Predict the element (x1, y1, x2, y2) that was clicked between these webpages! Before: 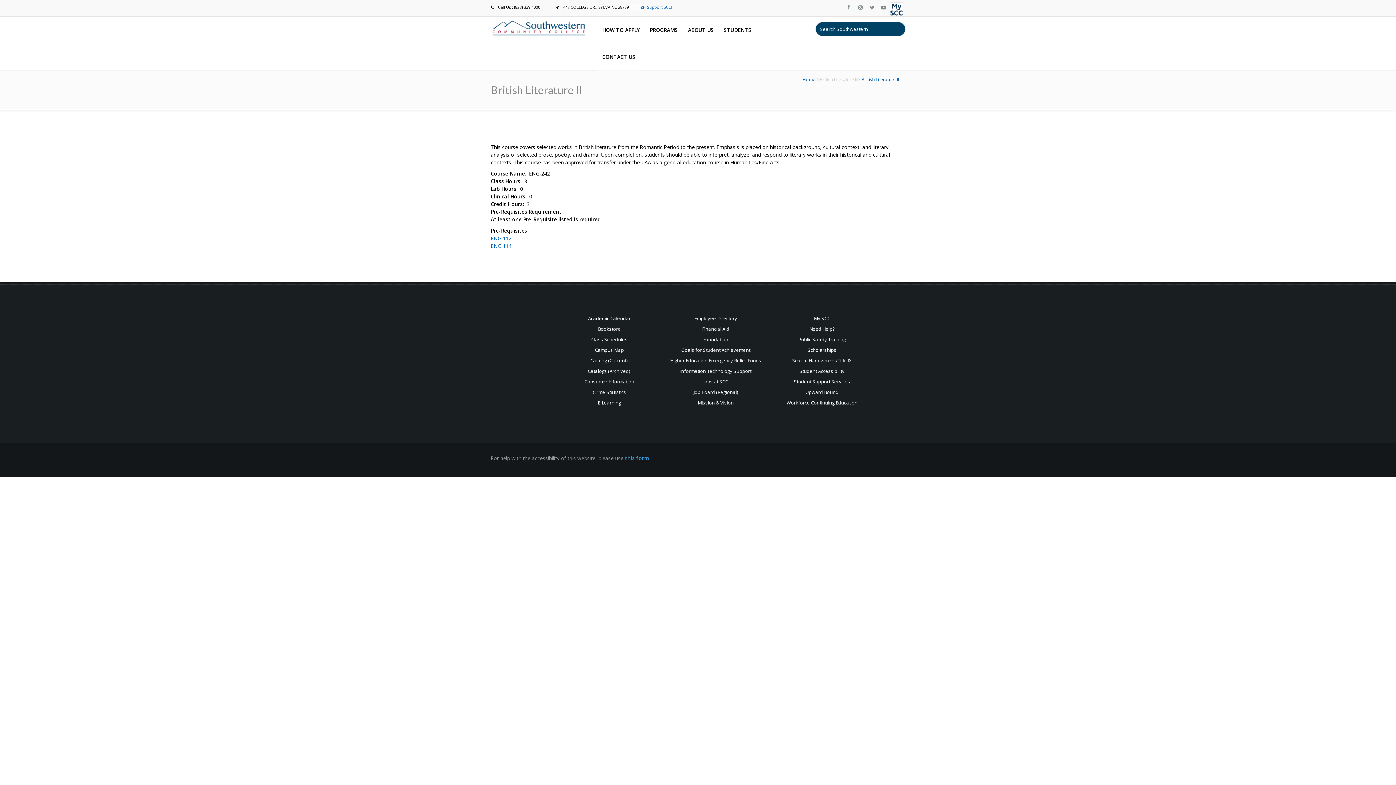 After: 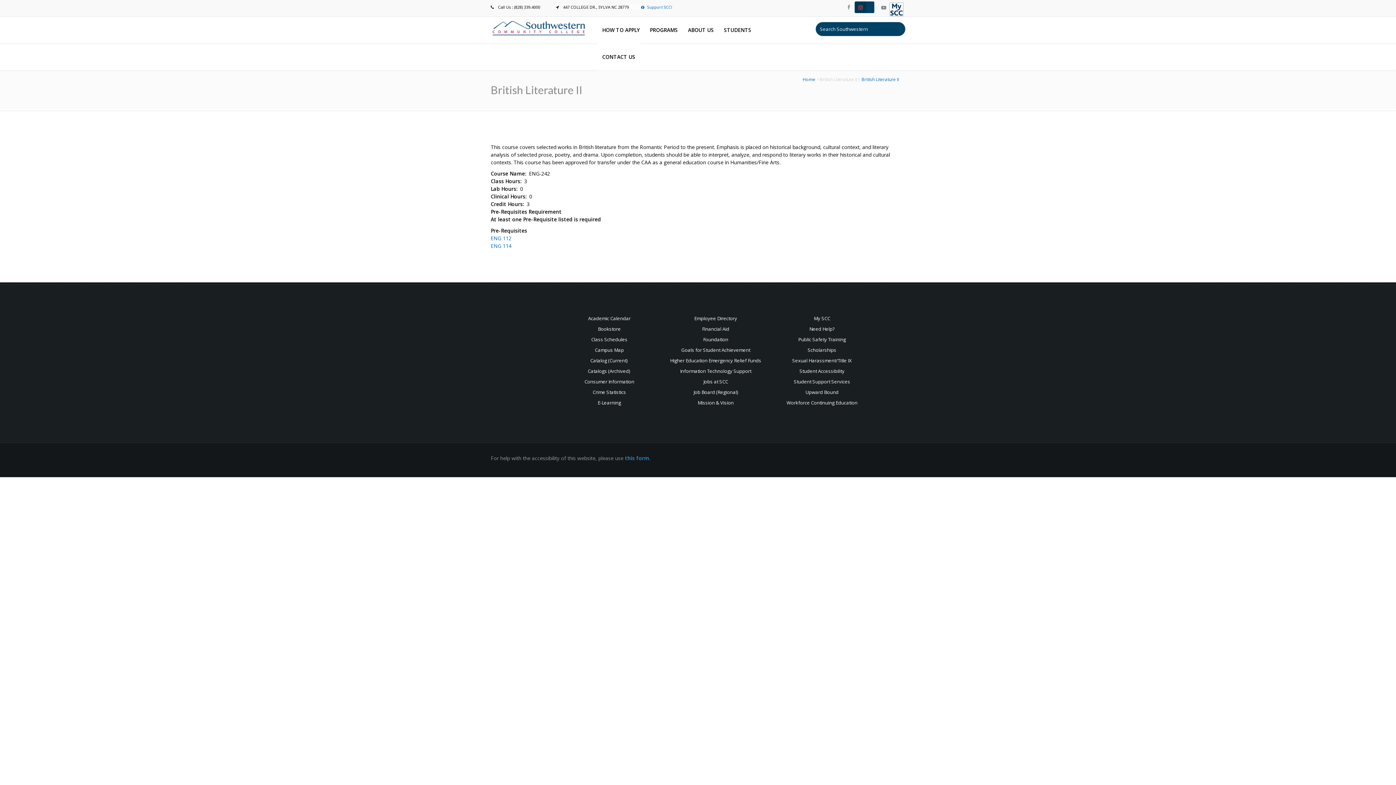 Action: bbox: (854, 1, 866, 13)